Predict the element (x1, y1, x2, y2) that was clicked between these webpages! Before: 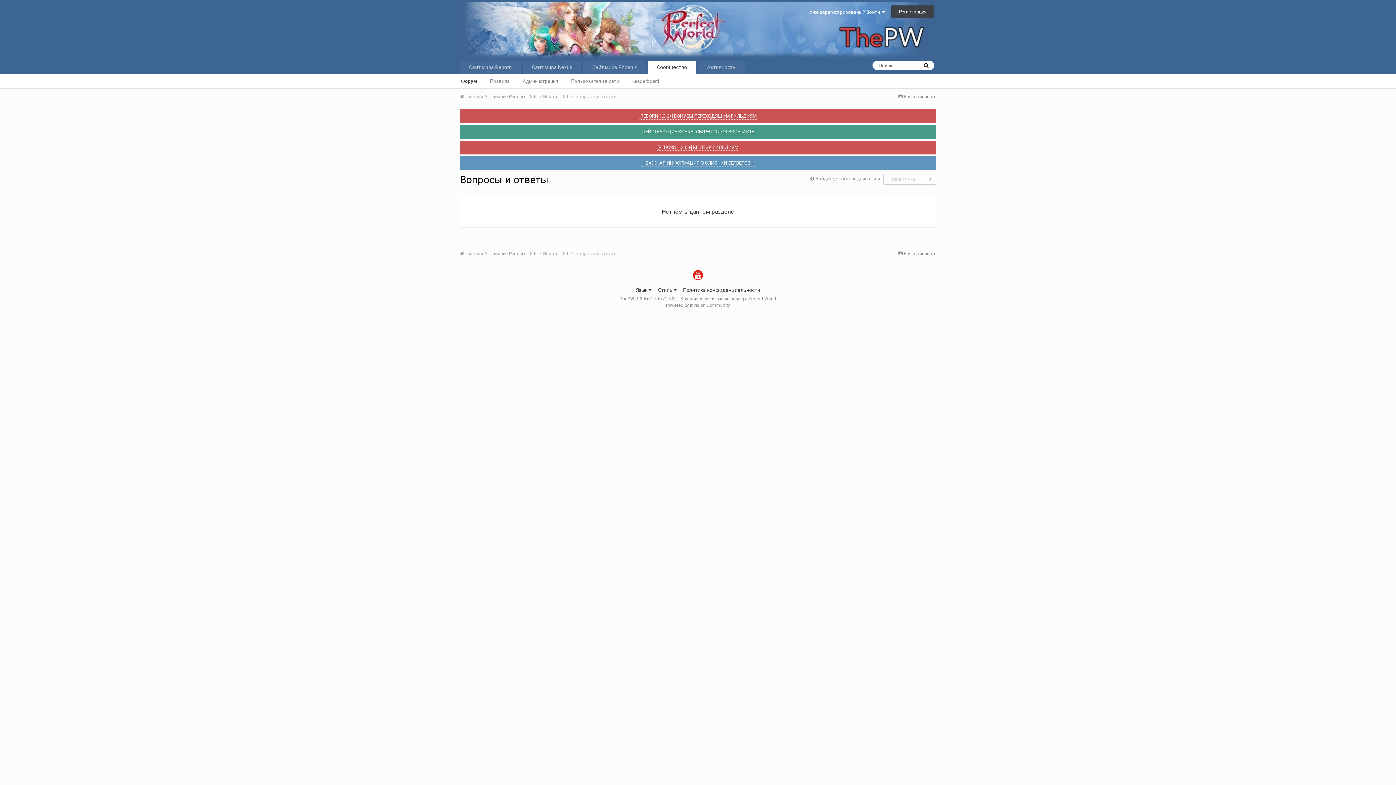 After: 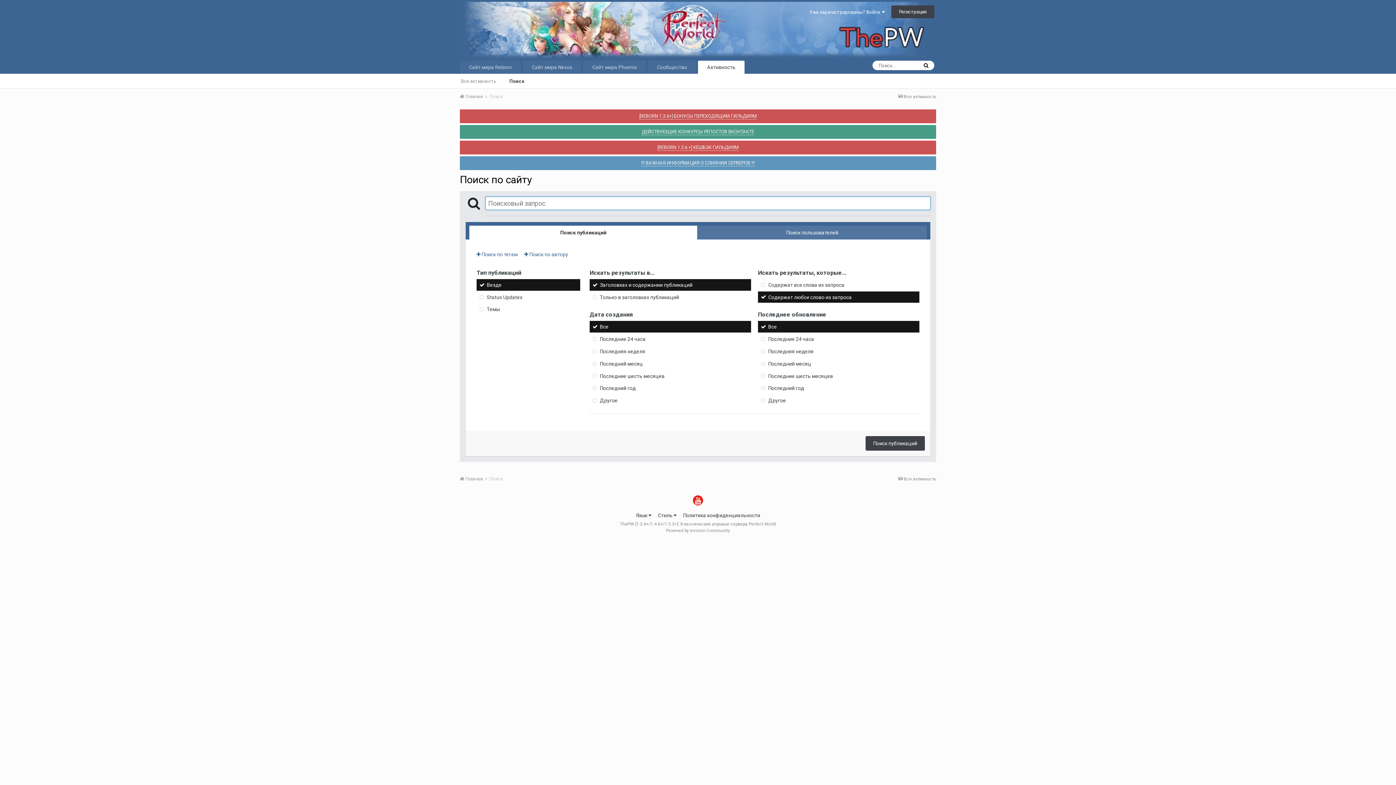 Action: bbox: (921, 62, 930, 68)